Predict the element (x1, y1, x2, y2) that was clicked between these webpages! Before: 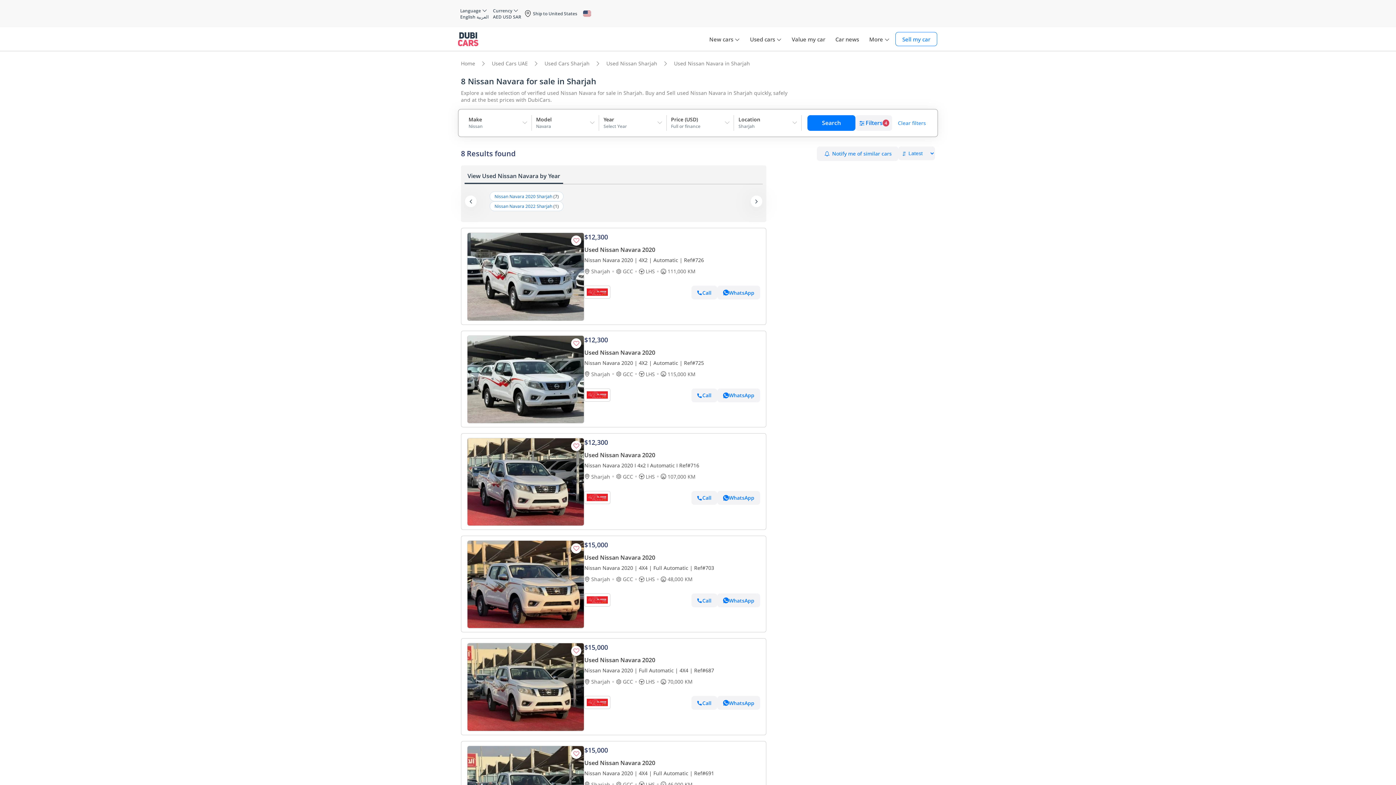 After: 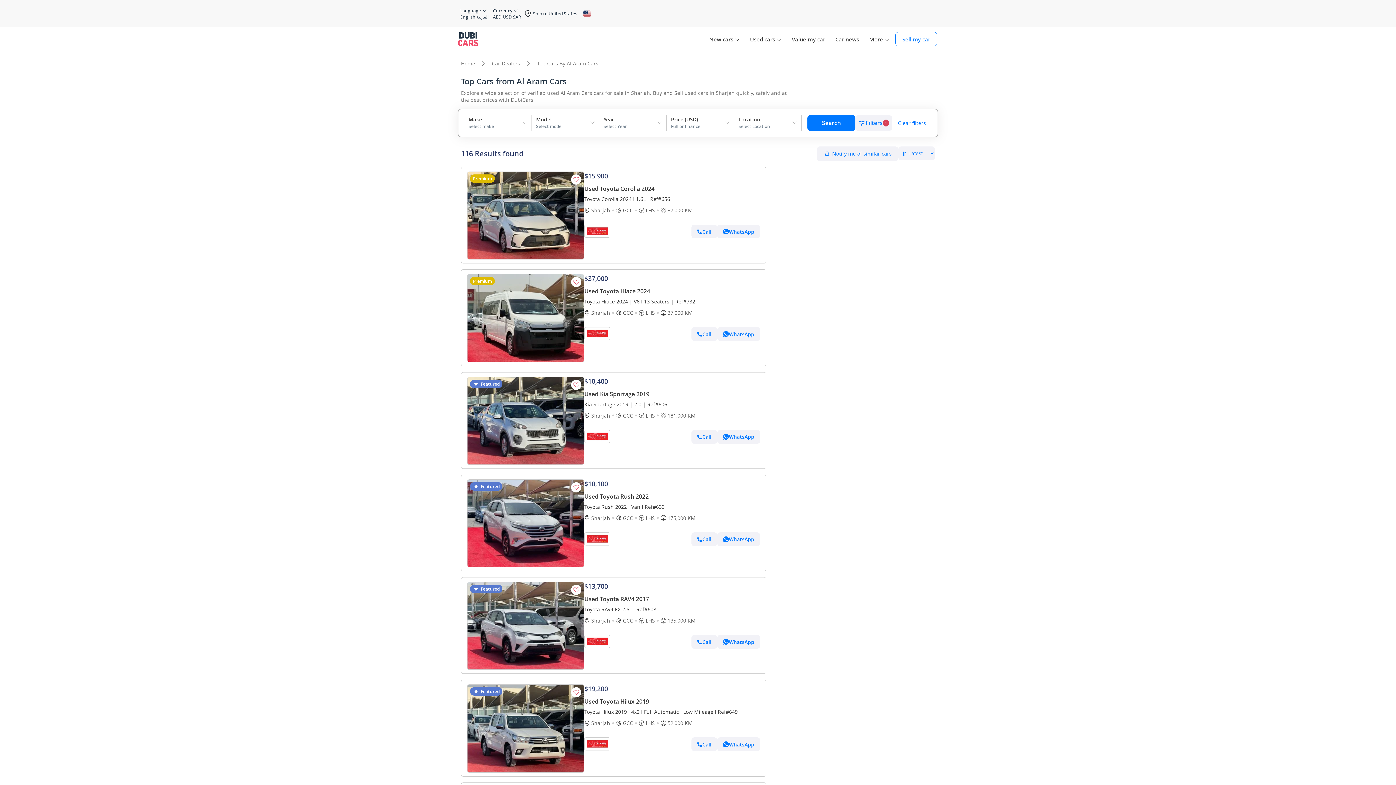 Action: bbox: (584, 593, 610, 606)